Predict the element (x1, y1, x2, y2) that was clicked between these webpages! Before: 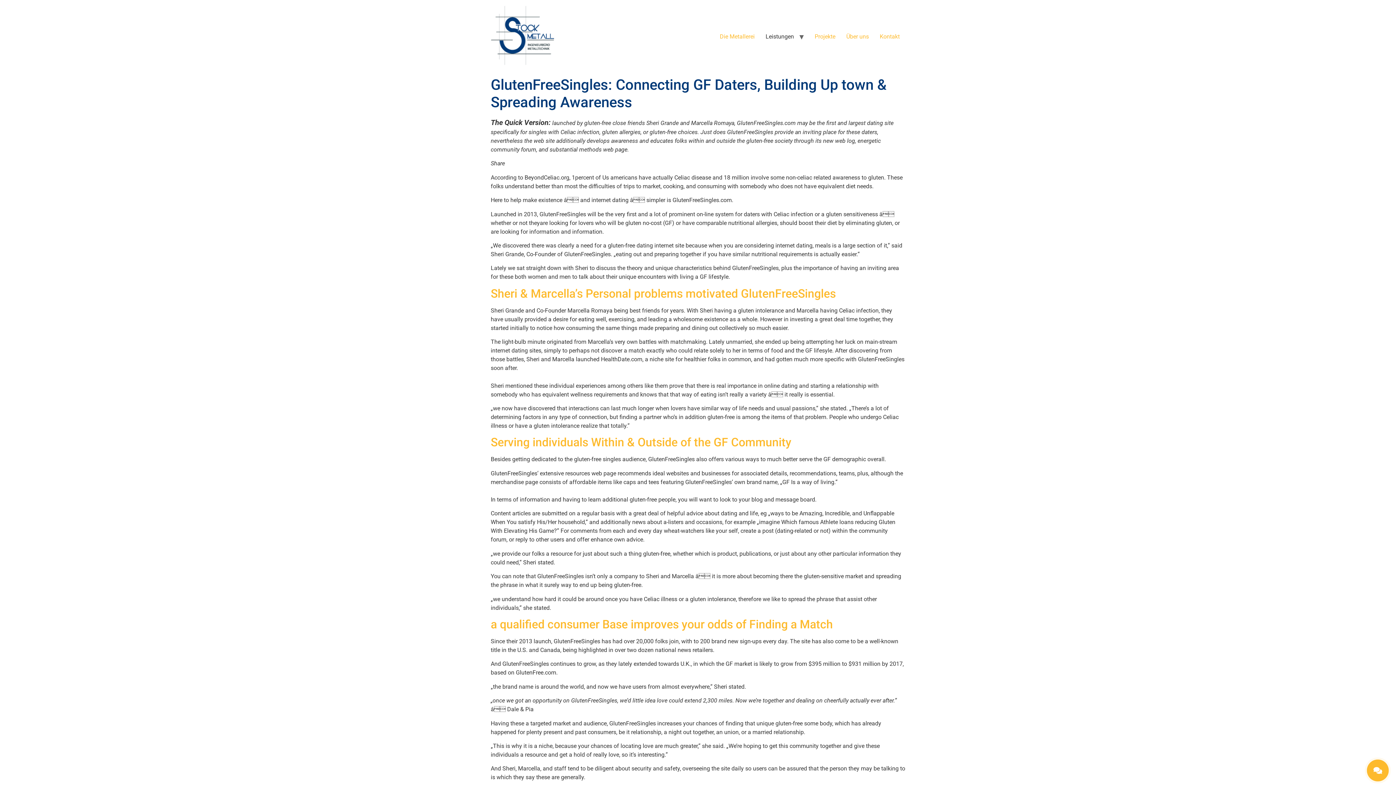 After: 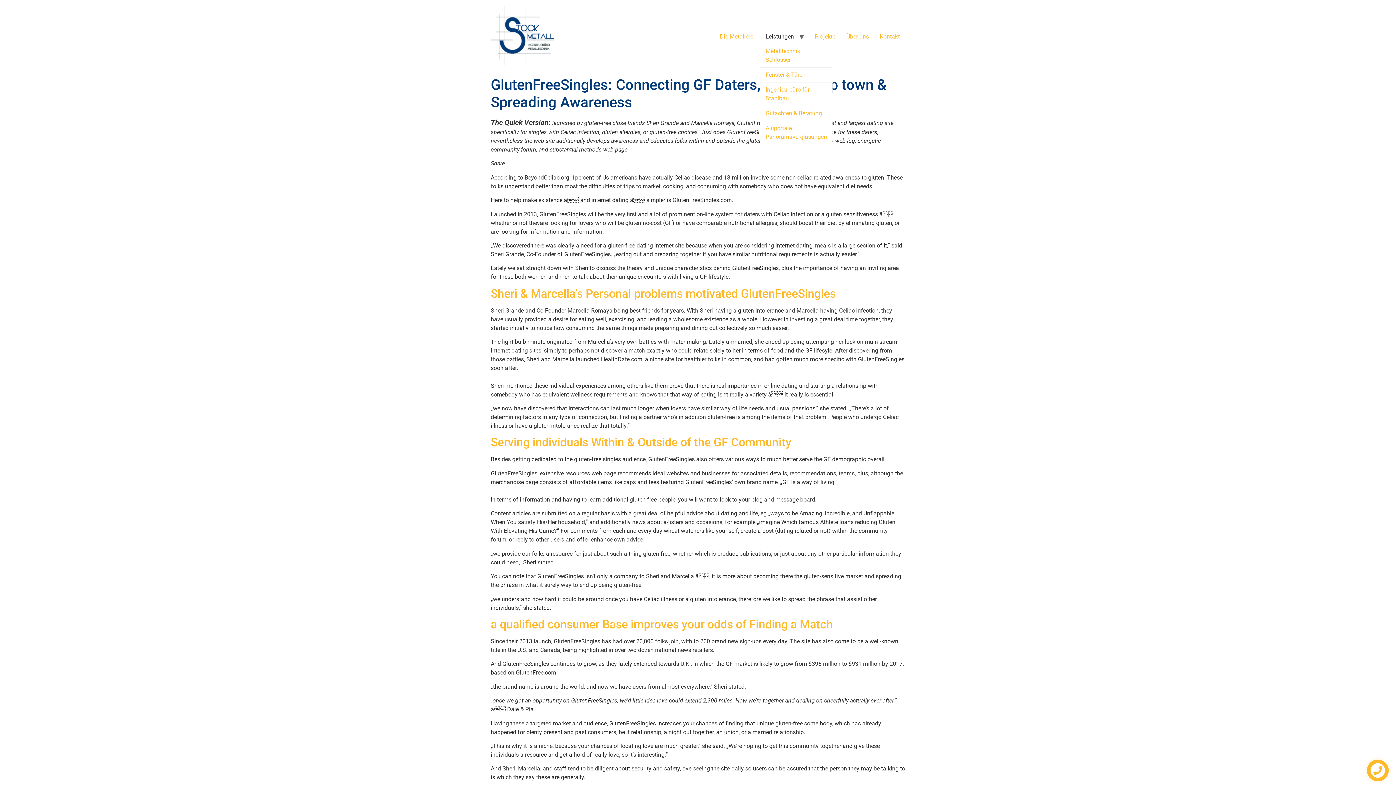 Action: label: Leistungen bbox: (760, 29, 799, 44)